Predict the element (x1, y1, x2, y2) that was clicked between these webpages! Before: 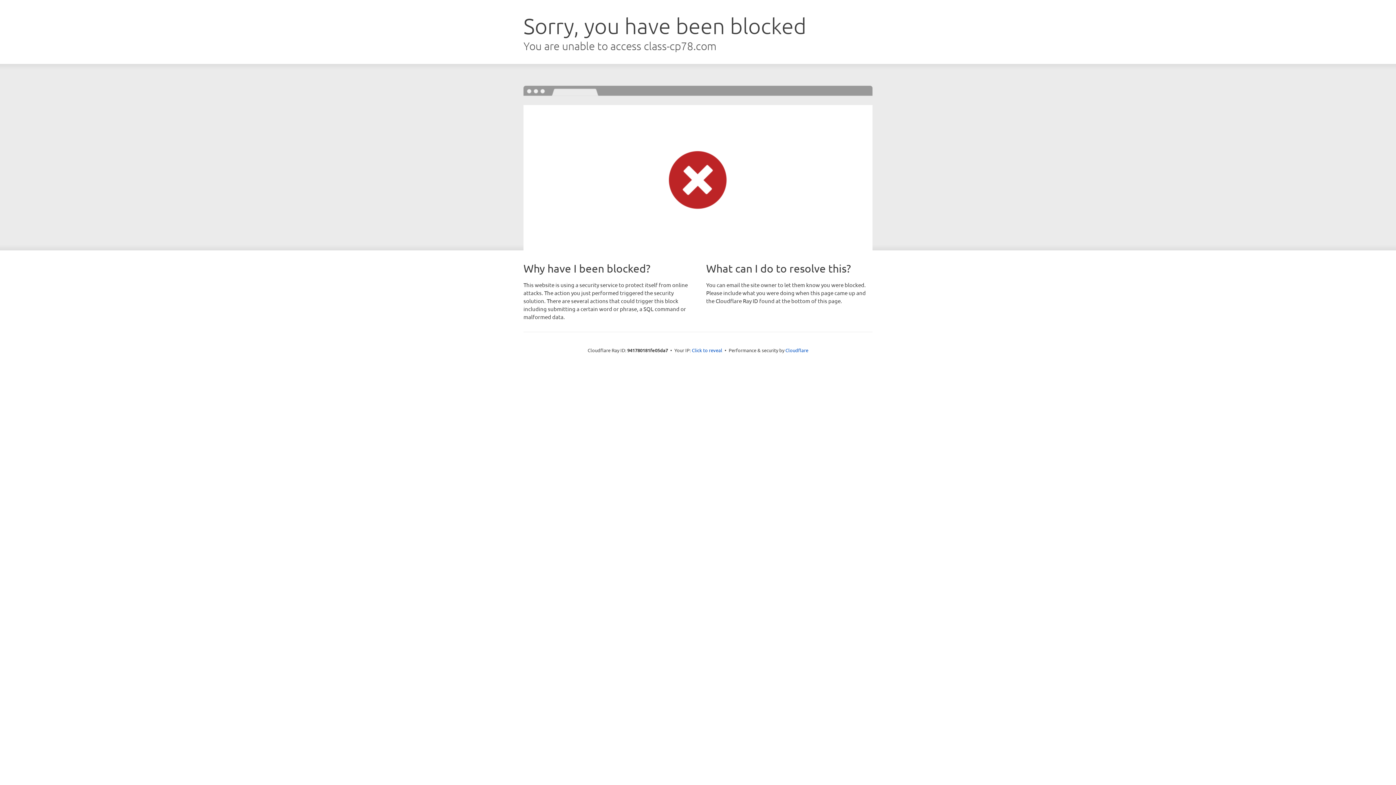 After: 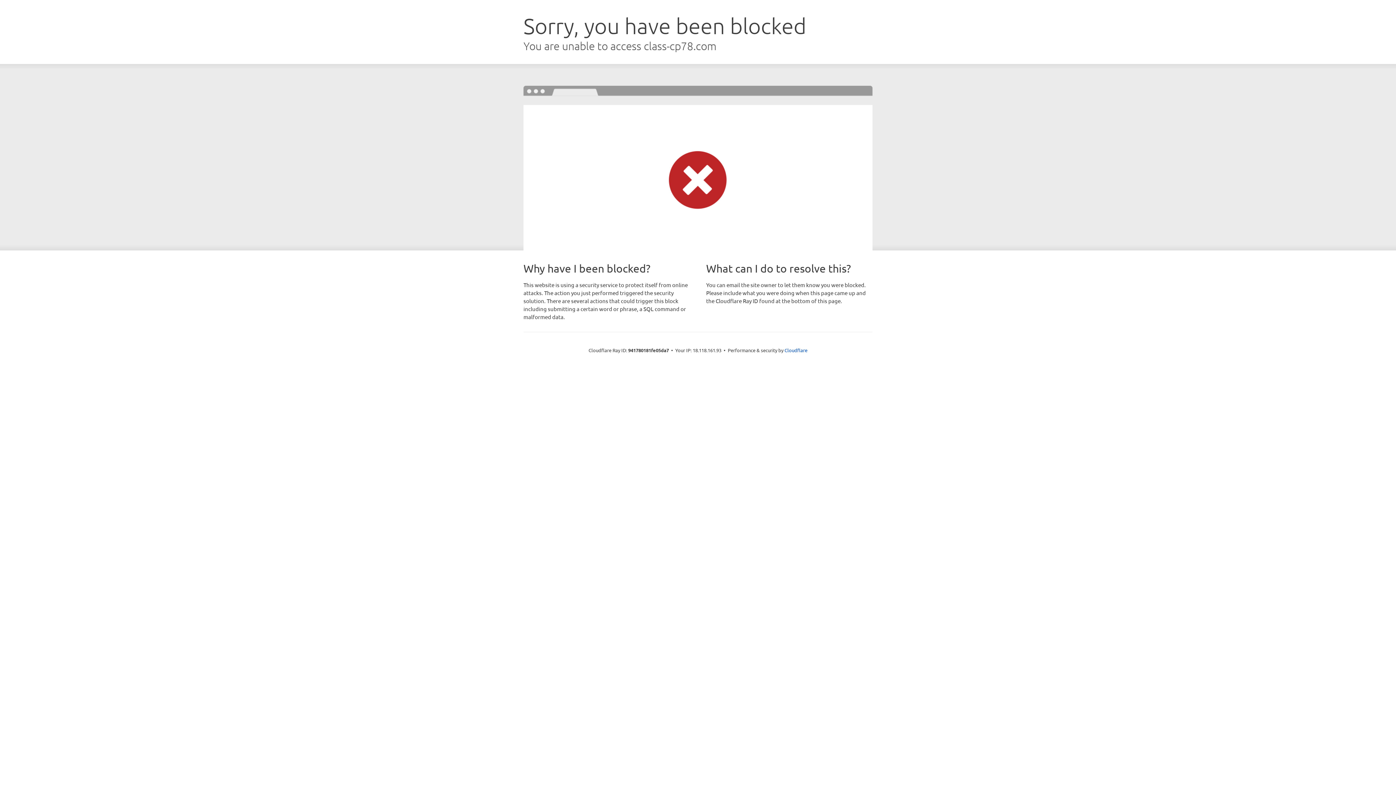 Action: bbox: (692, 346, 722, 353) label: Click to reveal